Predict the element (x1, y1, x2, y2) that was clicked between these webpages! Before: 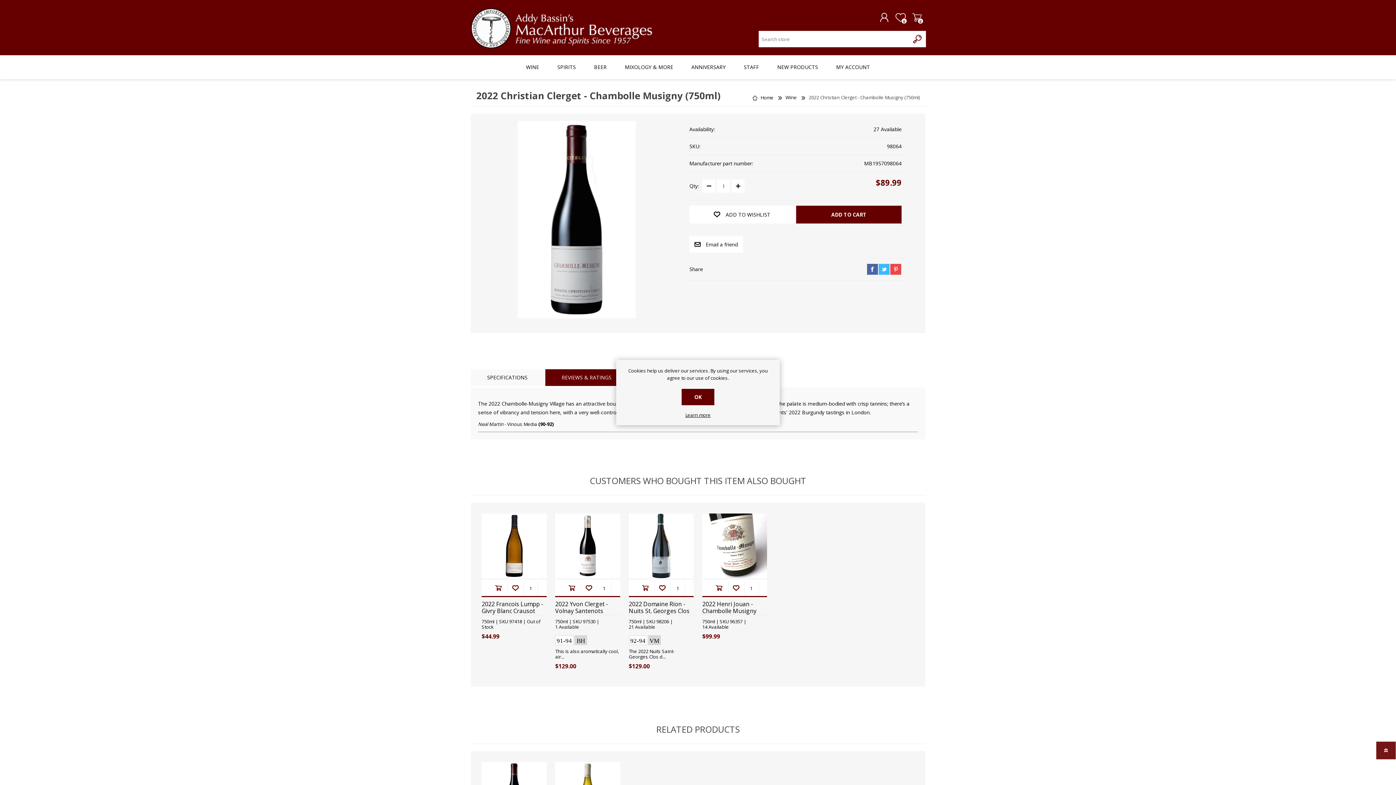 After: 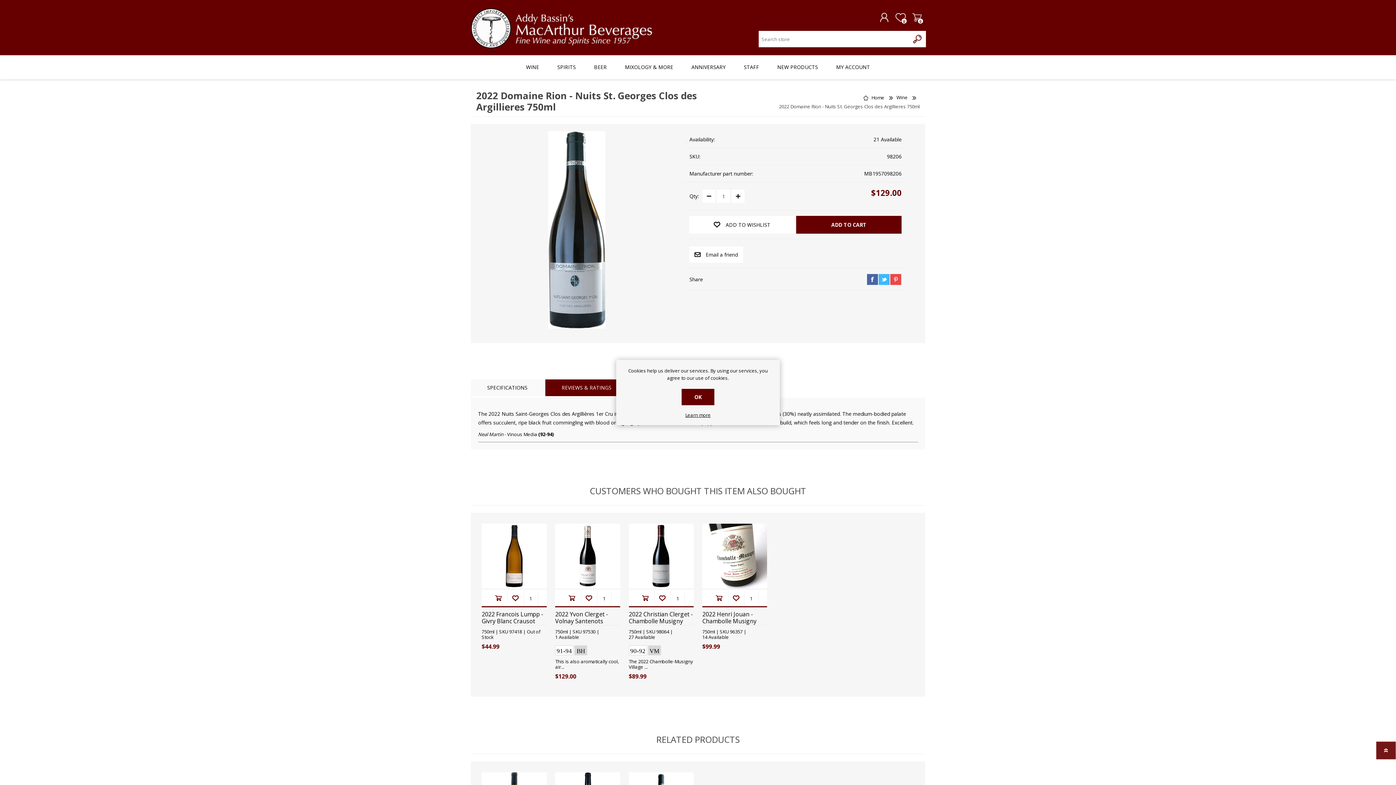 Action: bbox: (628, 513, 693, 578)